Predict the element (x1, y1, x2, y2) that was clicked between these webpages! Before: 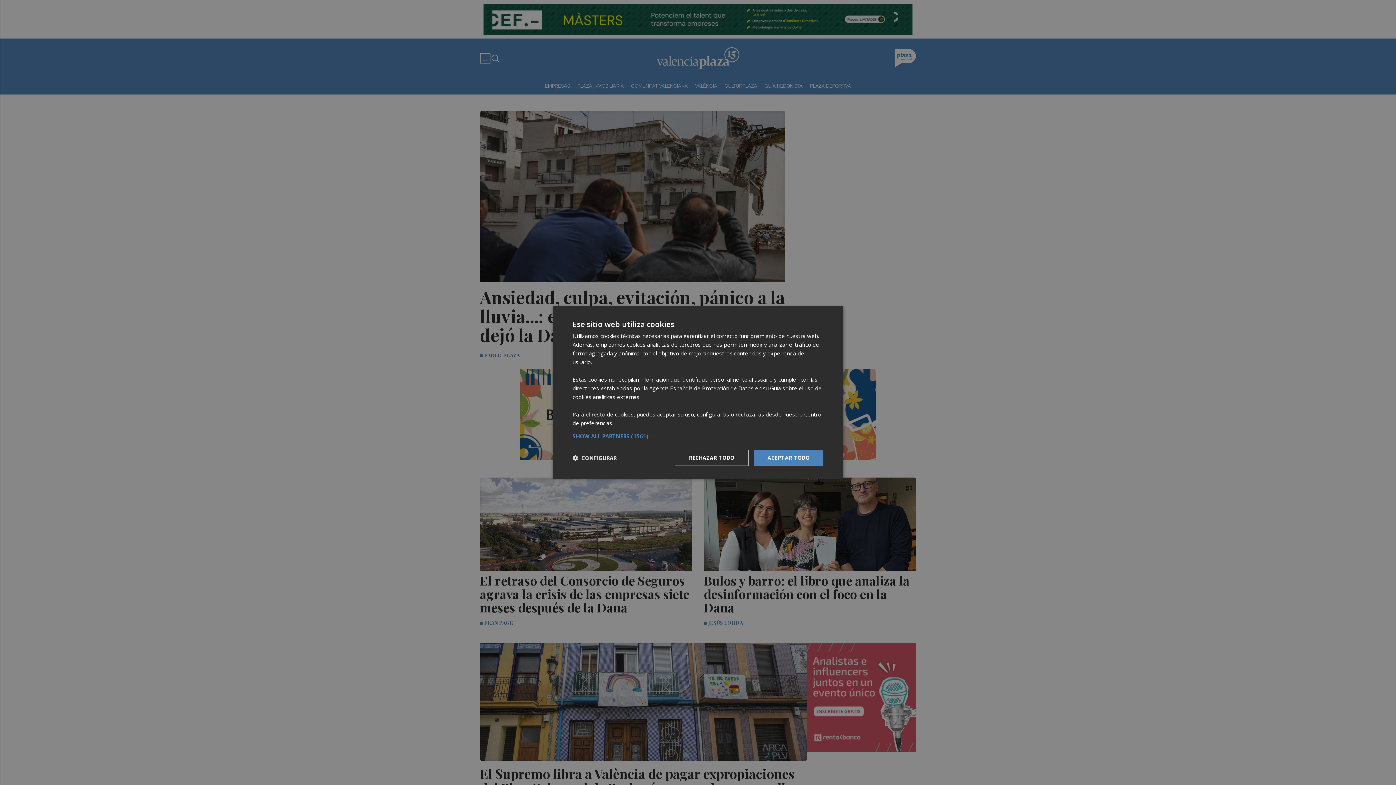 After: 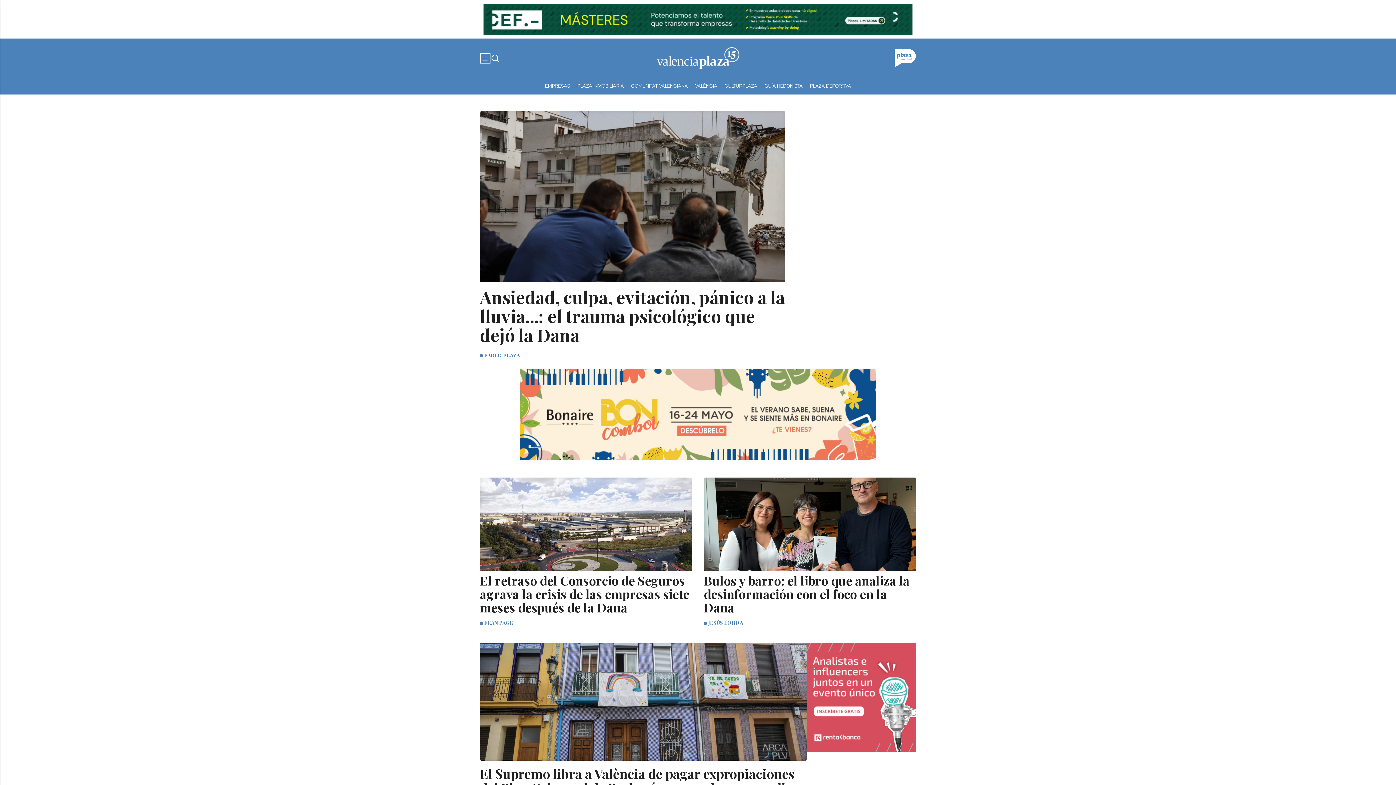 Action: label: ACEPTAR TODO bbox: (753, 450, 823, 466)